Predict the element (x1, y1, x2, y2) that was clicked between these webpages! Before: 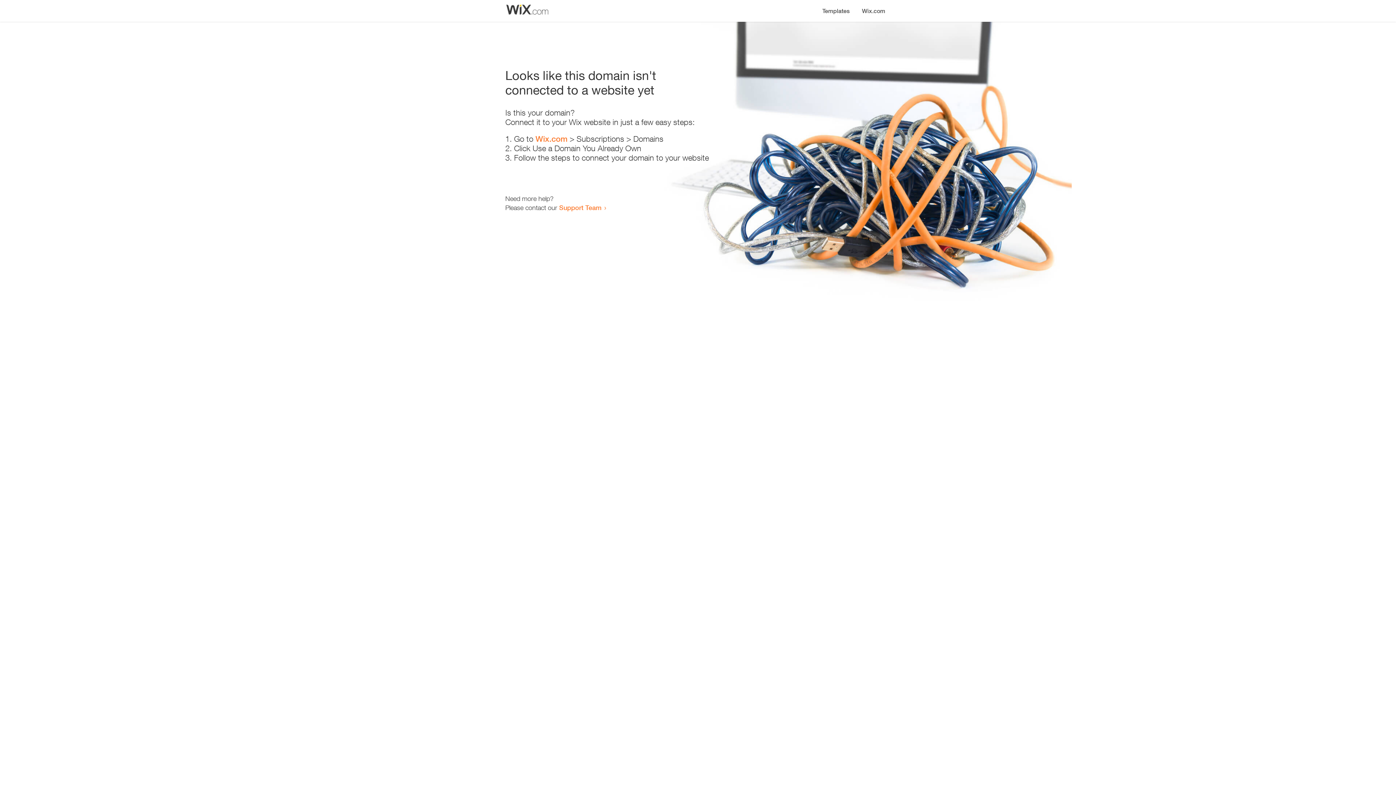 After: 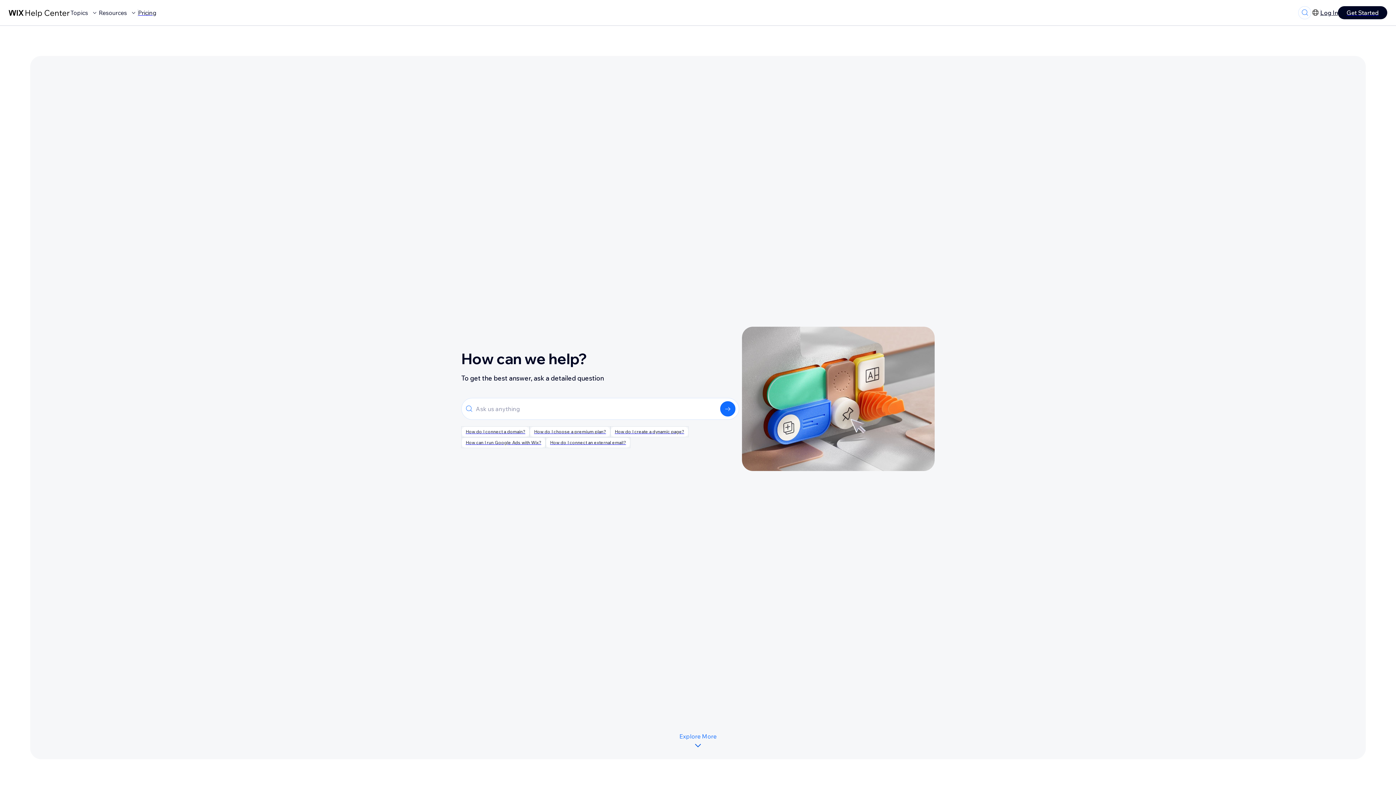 Action: bbox: (559, 203, 601, 211) label: Support Team